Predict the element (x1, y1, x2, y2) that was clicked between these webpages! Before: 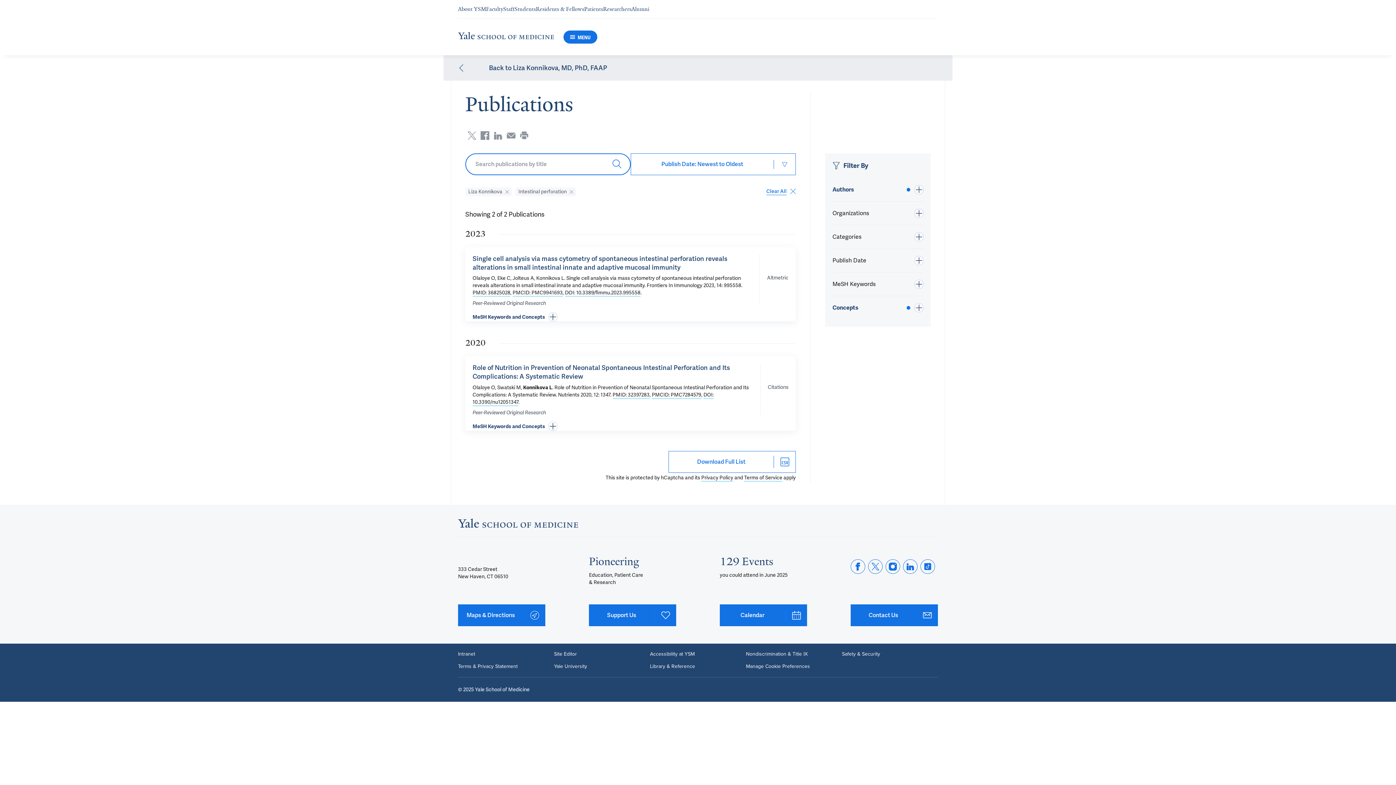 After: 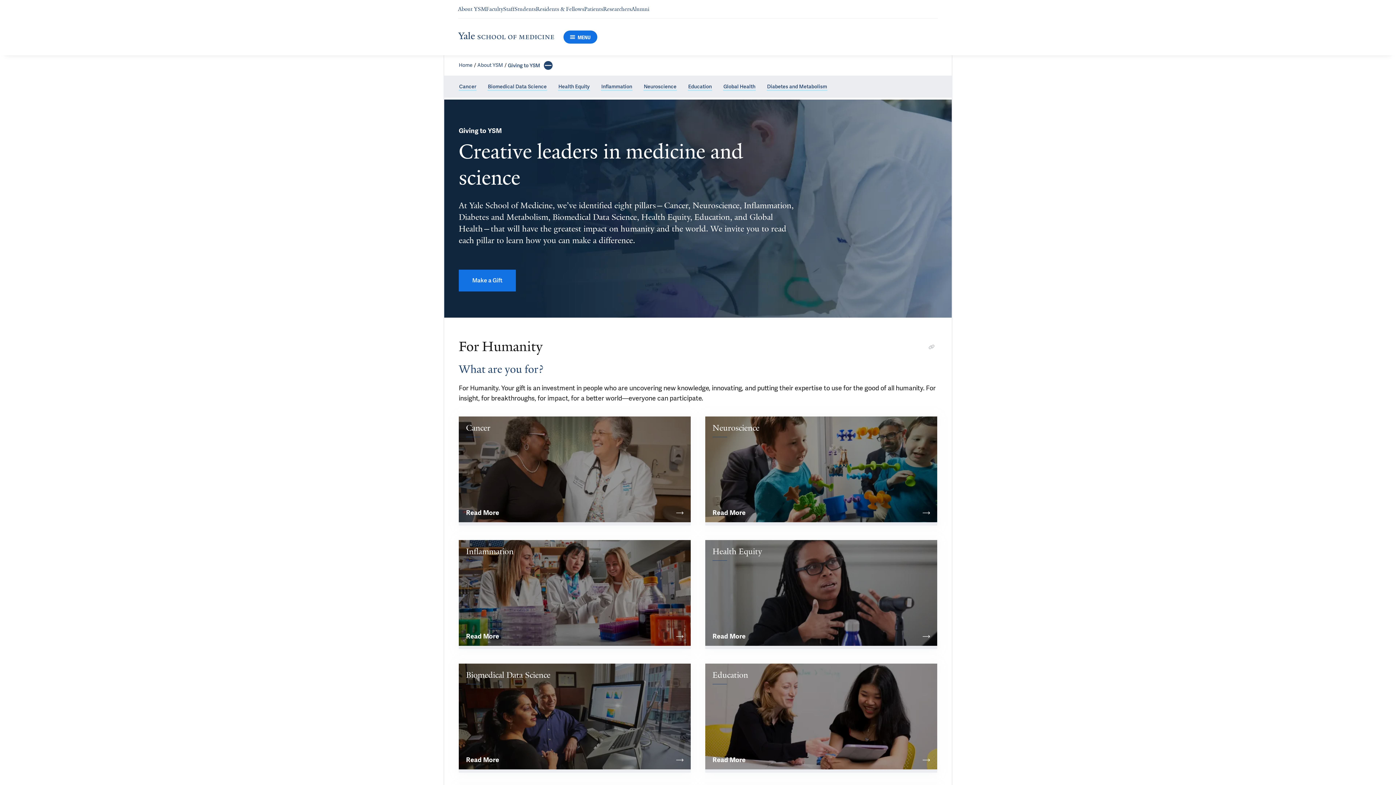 Action: bbox: (589, 604, 676, 626) label: Support Us